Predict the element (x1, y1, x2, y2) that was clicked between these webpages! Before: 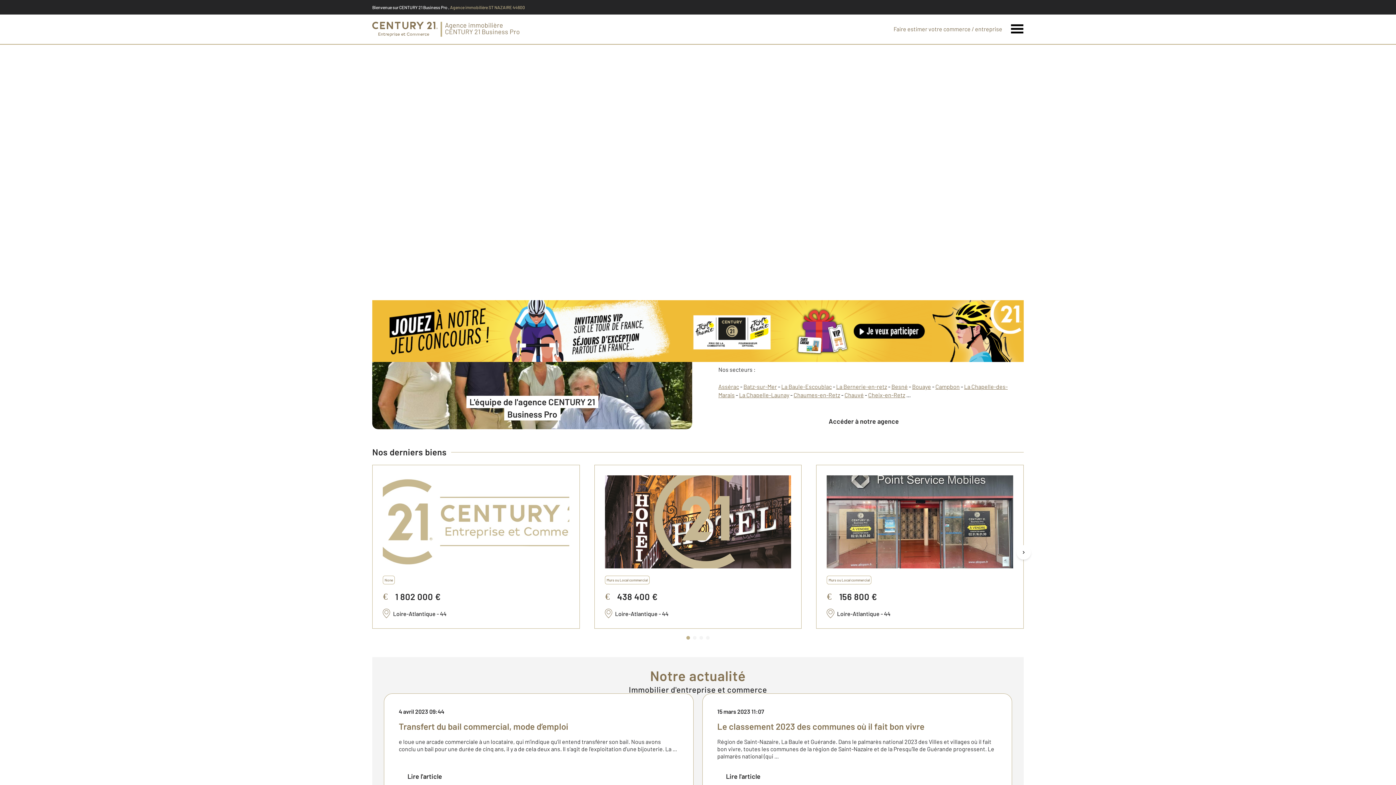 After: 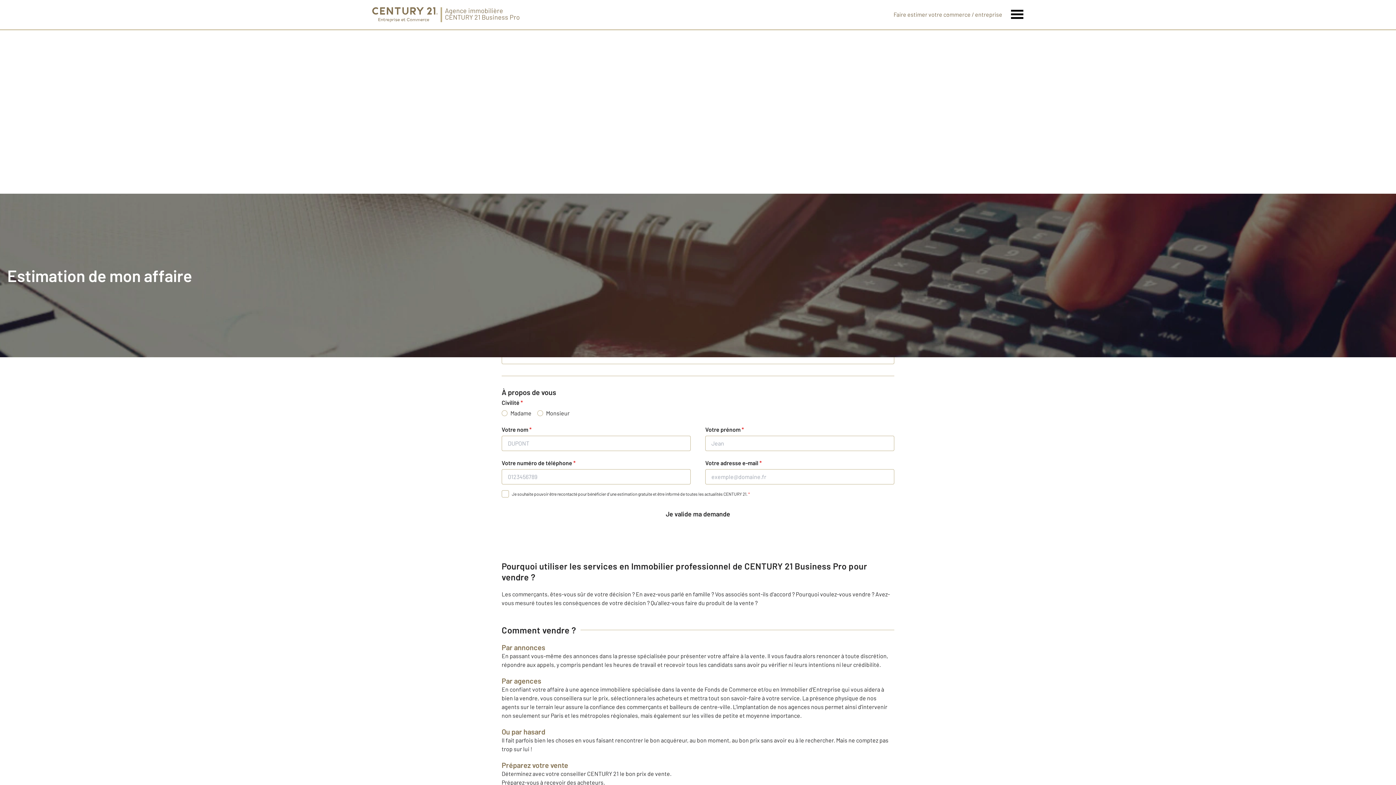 Action: label: Faire estimer votre commerce / entreprise bbox: (885, 25, 1011, 32)